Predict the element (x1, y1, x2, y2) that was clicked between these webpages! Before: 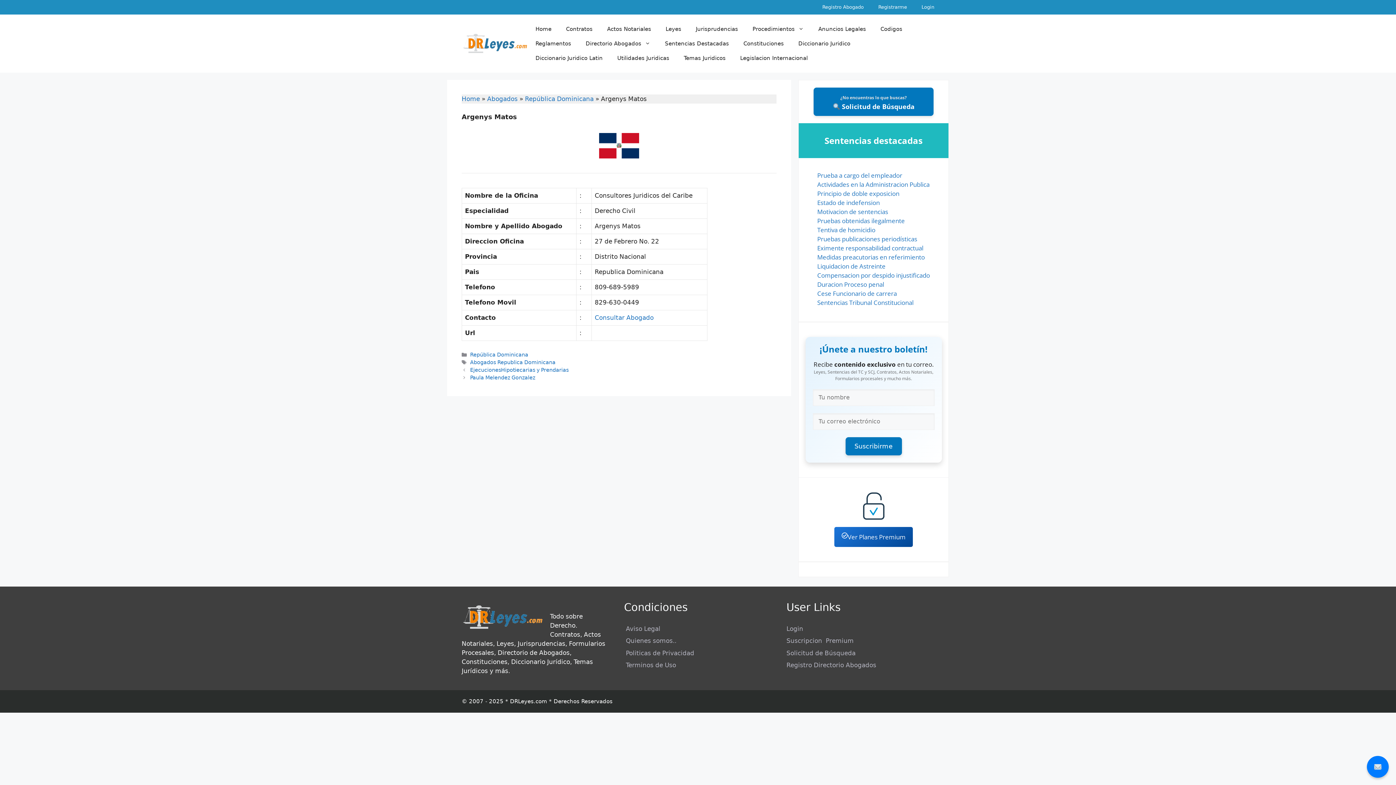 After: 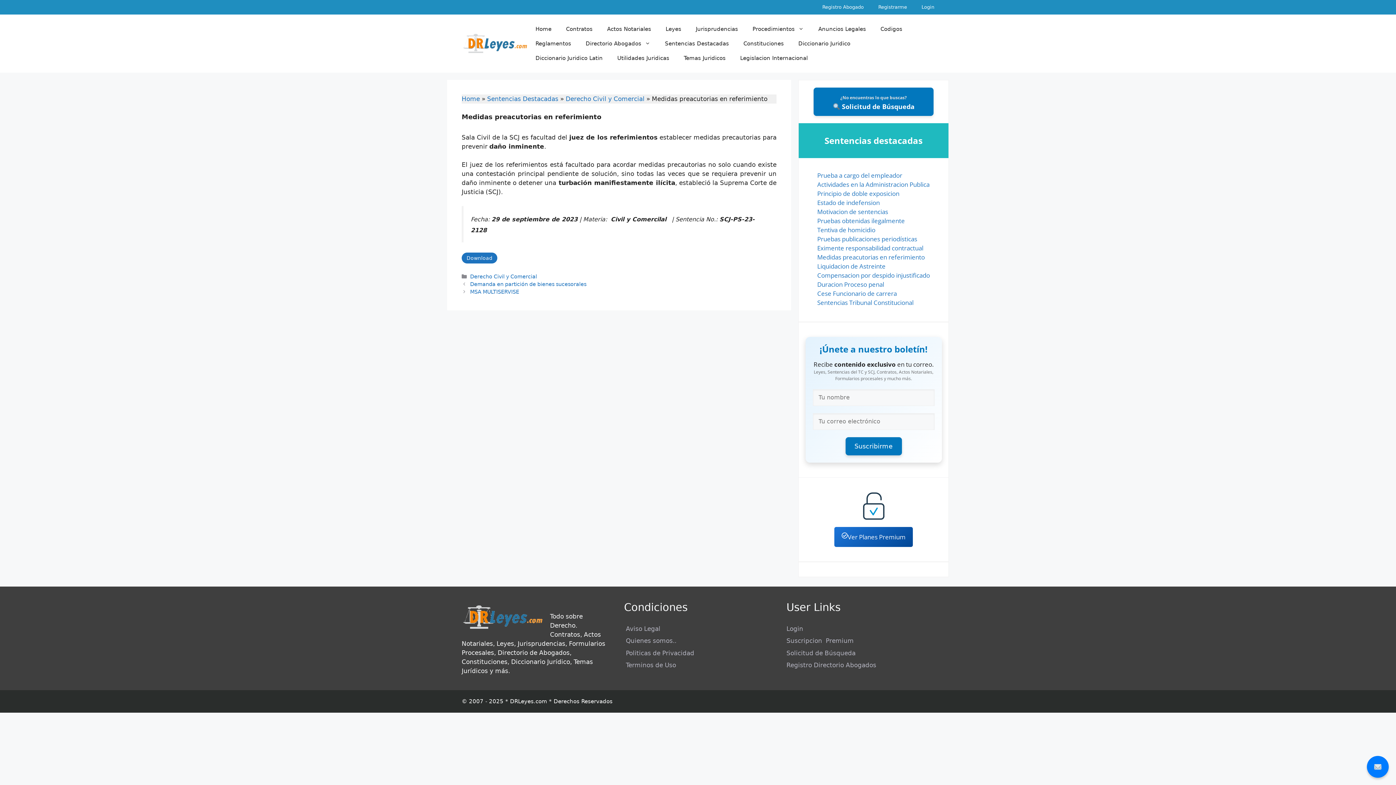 Action: label: Medidas preacutorias en referimiento bbox: (817, 253, 925, 261)